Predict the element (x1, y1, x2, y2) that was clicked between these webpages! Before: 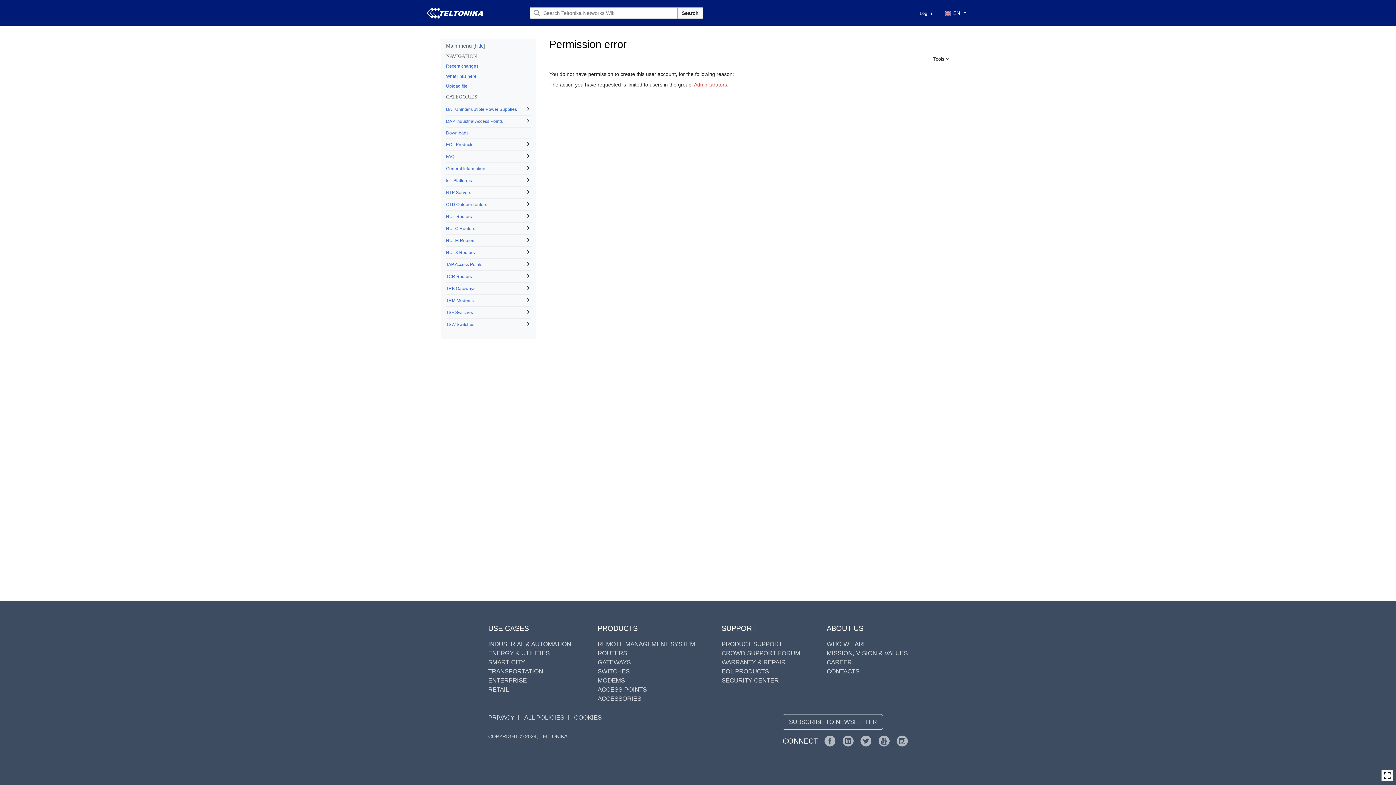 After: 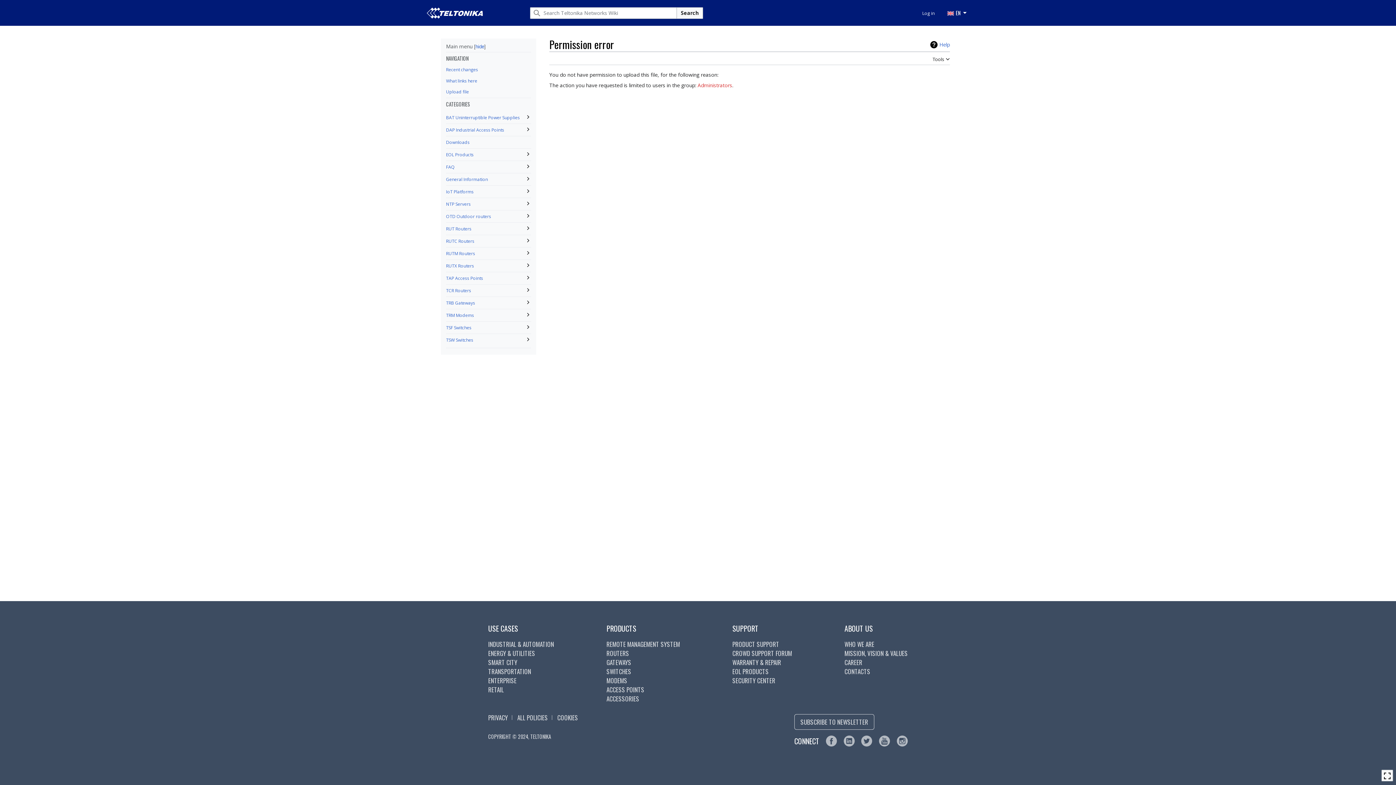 Action: bbox: (446, 81, 531, 91) label: Upload file